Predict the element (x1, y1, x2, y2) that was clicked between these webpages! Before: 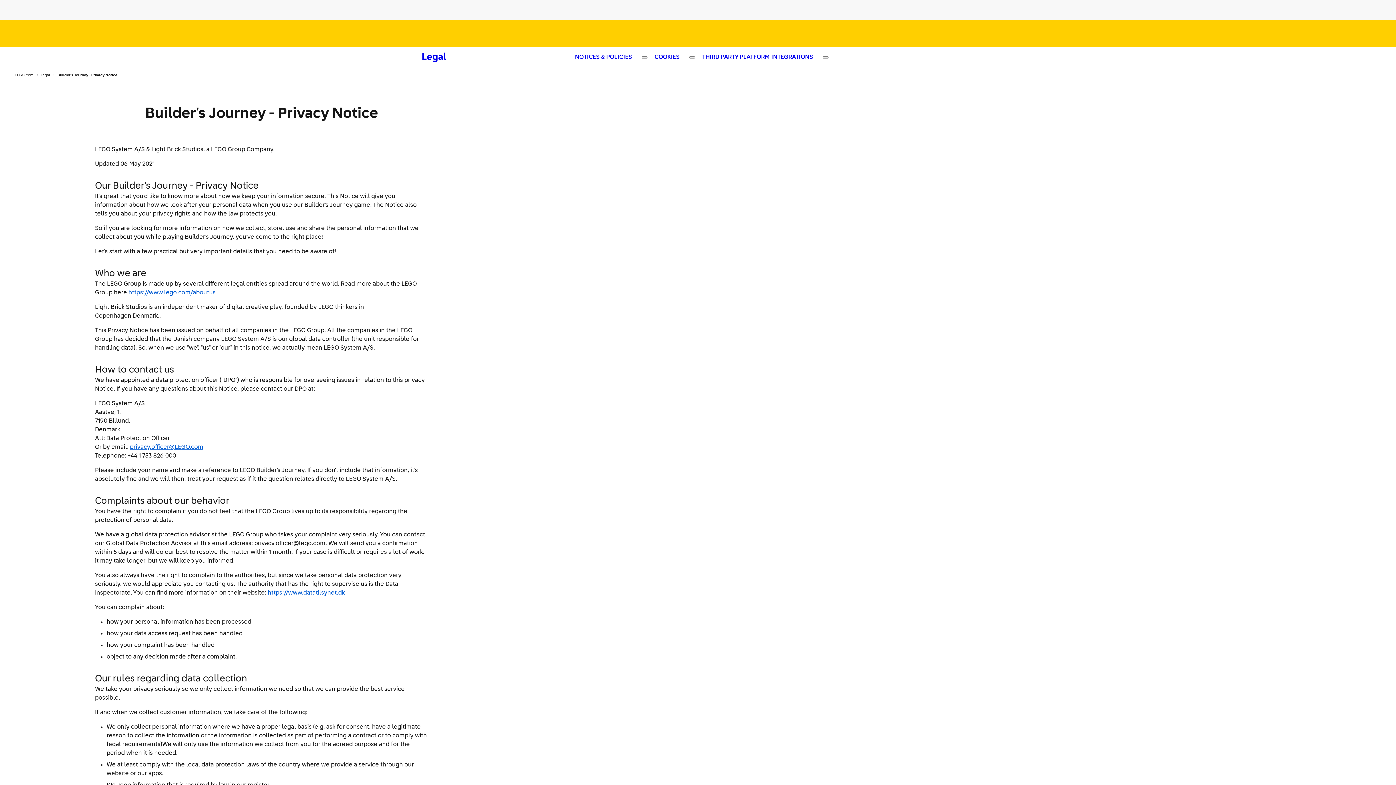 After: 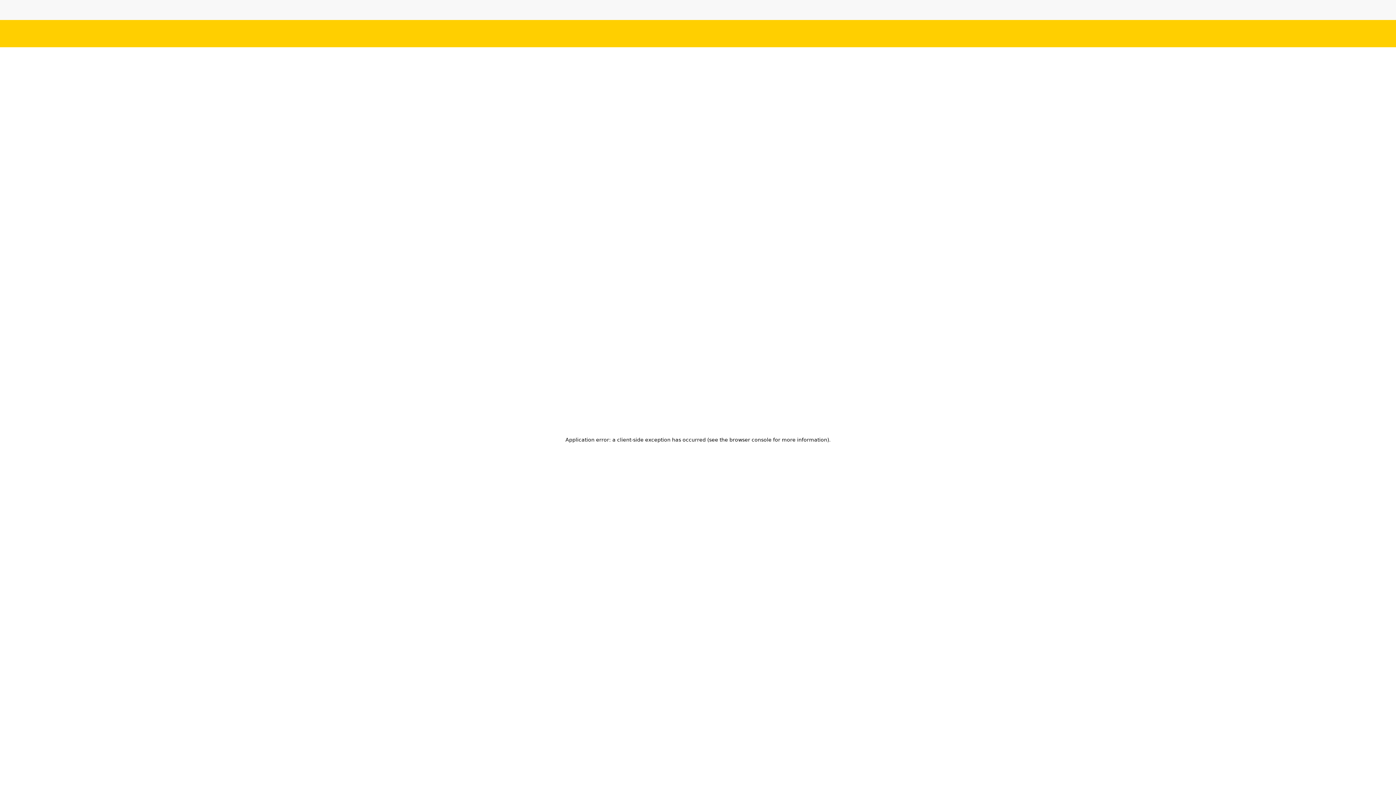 Action: bbox: (128, 290, 215, 296) label: https://www.lego.com/aboutus